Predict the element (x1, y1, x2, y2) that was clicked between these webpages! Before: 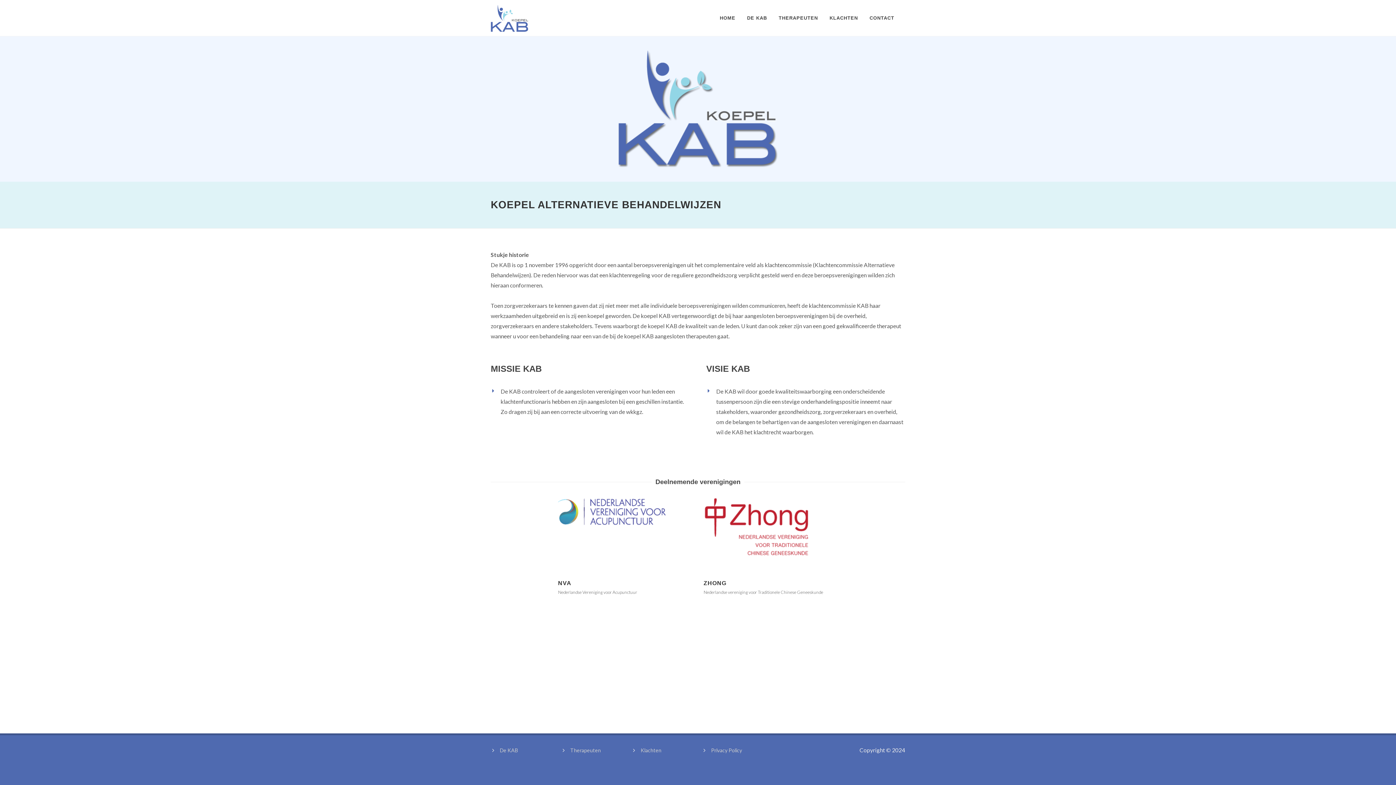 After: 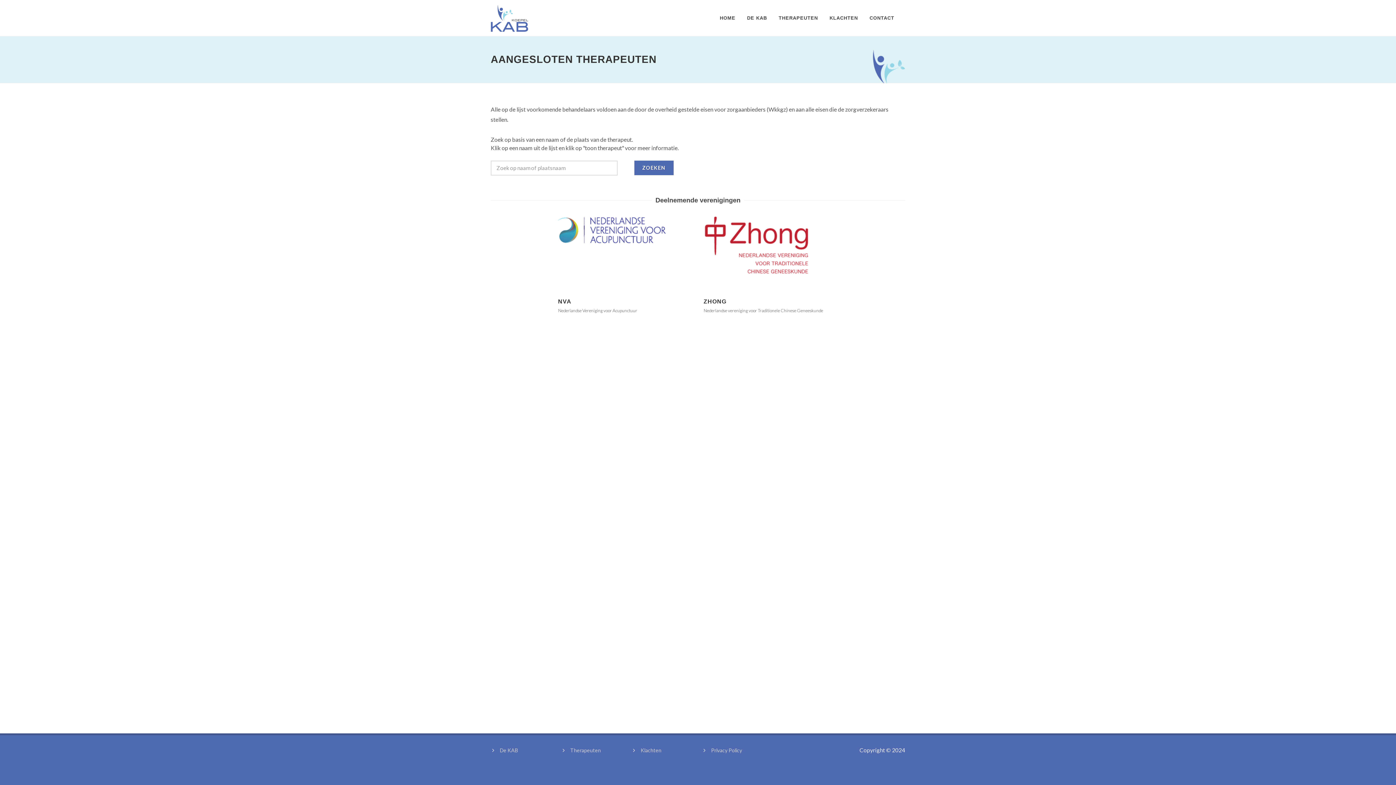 Action: bbox: (566, 746, 602, 754) label: Therapeuten